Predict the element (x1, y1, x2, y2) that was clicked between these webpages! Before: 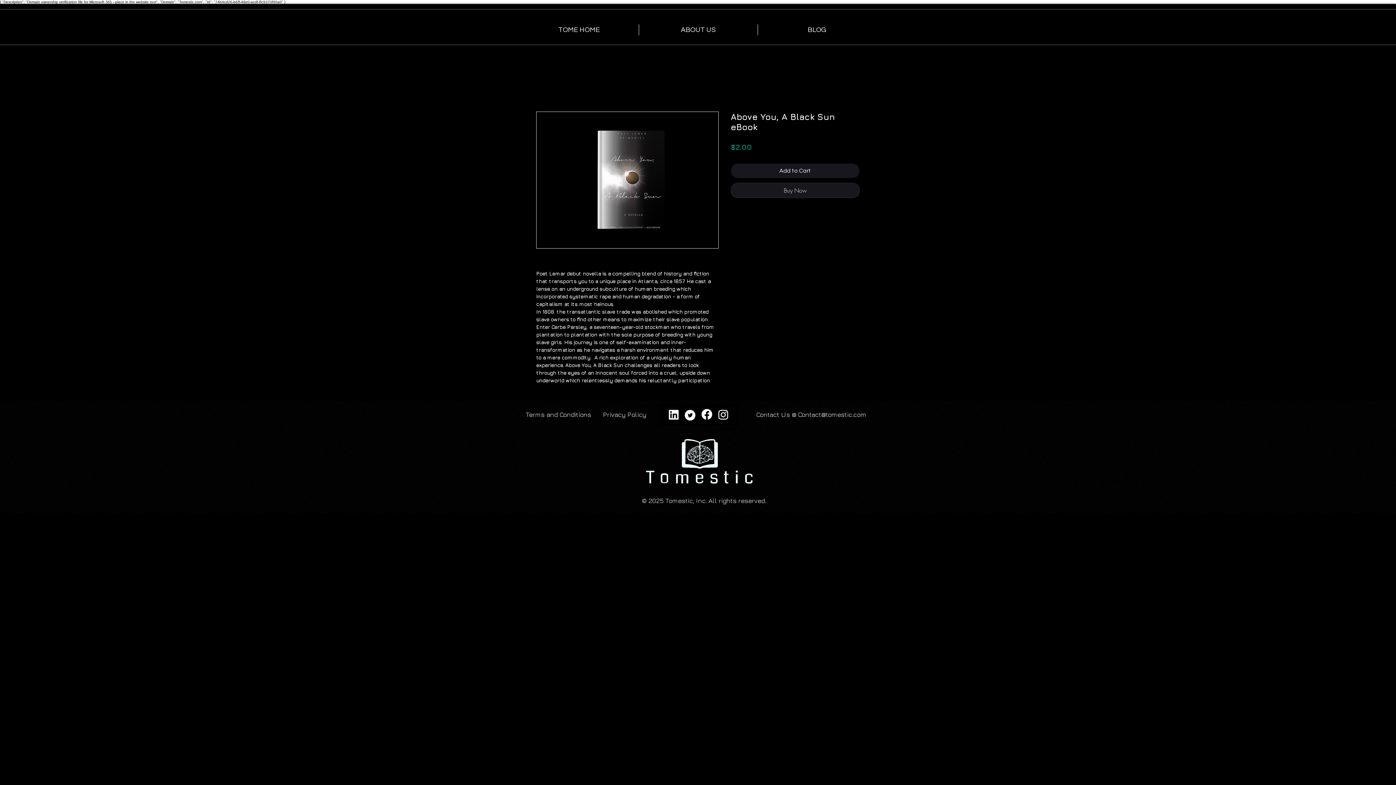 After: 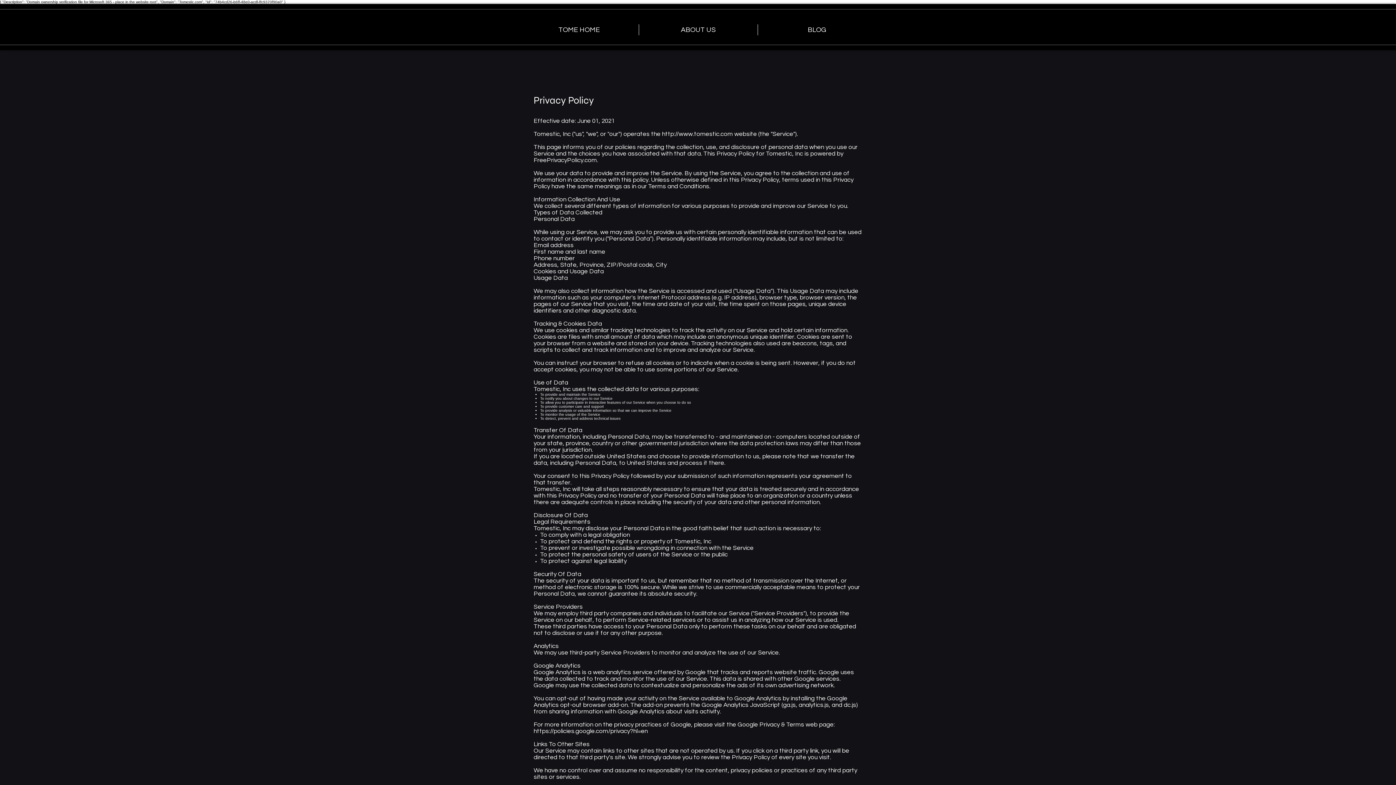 Action: bbox: (603, 410, 646, 418) label: Privacy Policy